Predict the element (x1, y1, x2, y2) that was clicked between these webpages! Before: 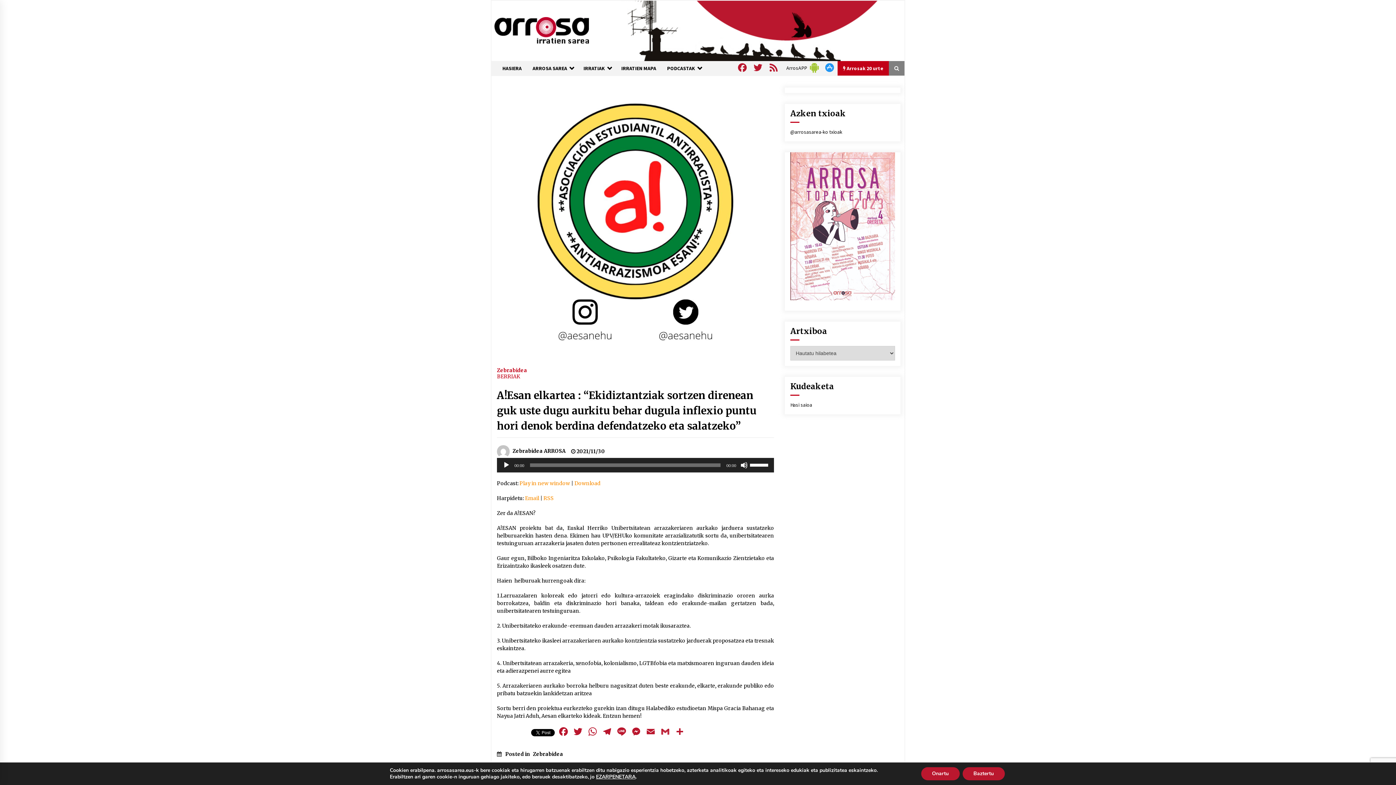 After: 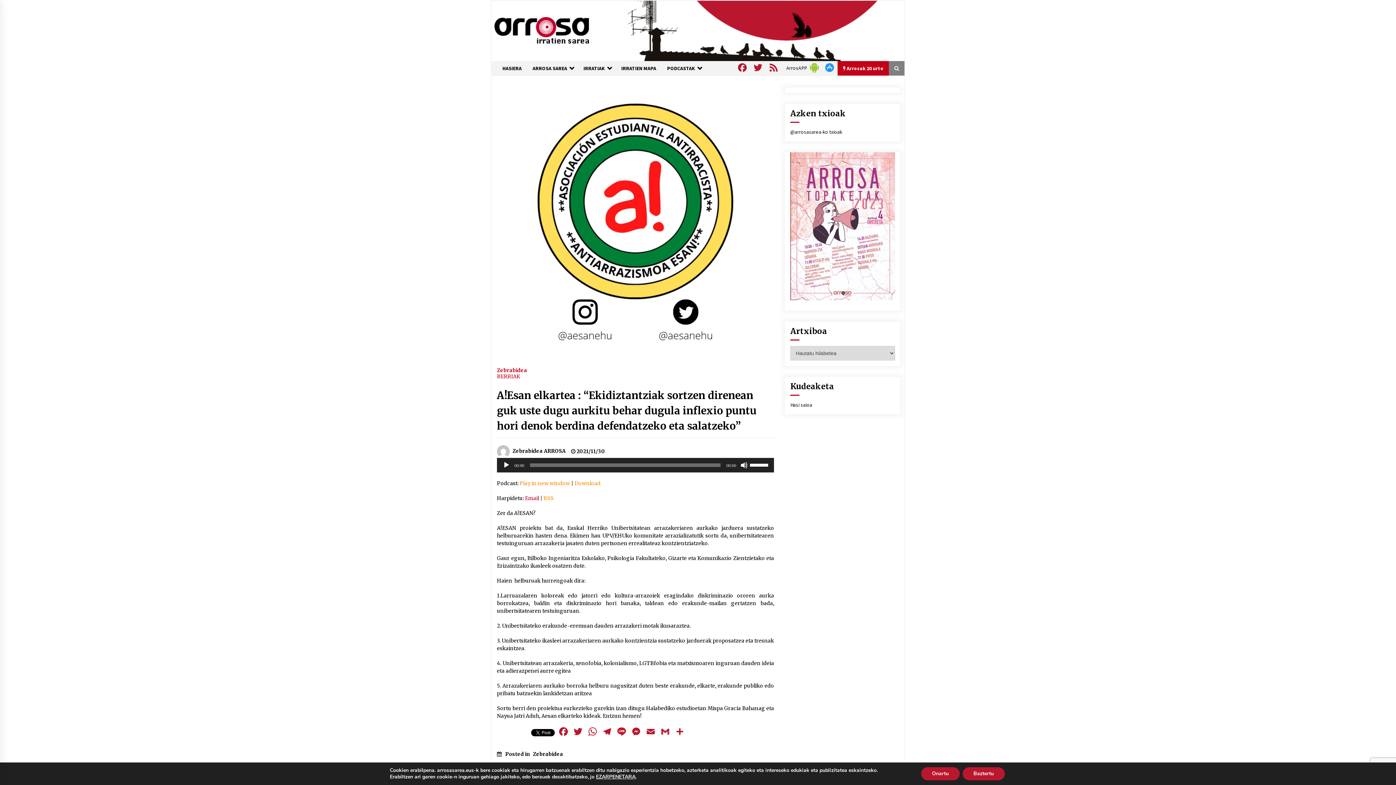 Action: label: Email bbox: (525, 495, 539, 501)